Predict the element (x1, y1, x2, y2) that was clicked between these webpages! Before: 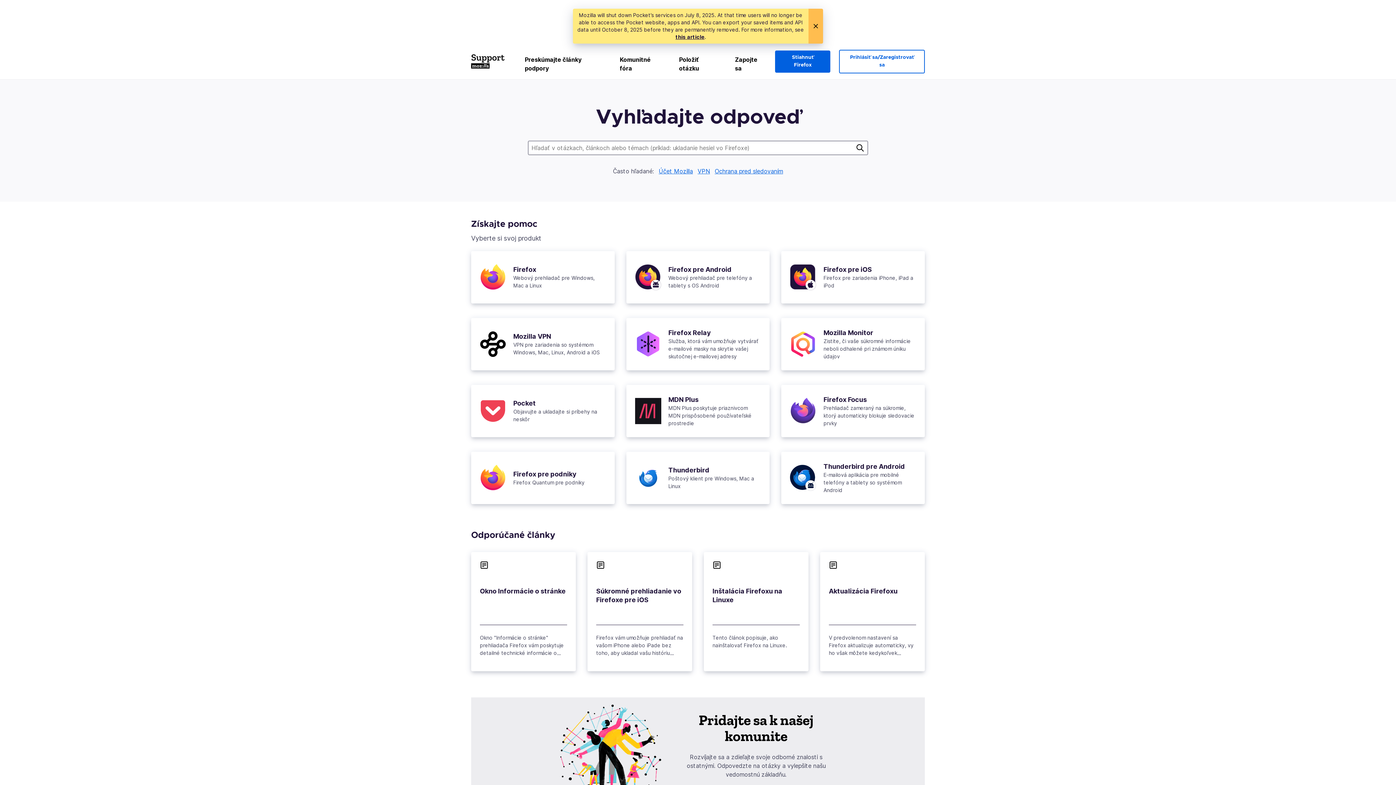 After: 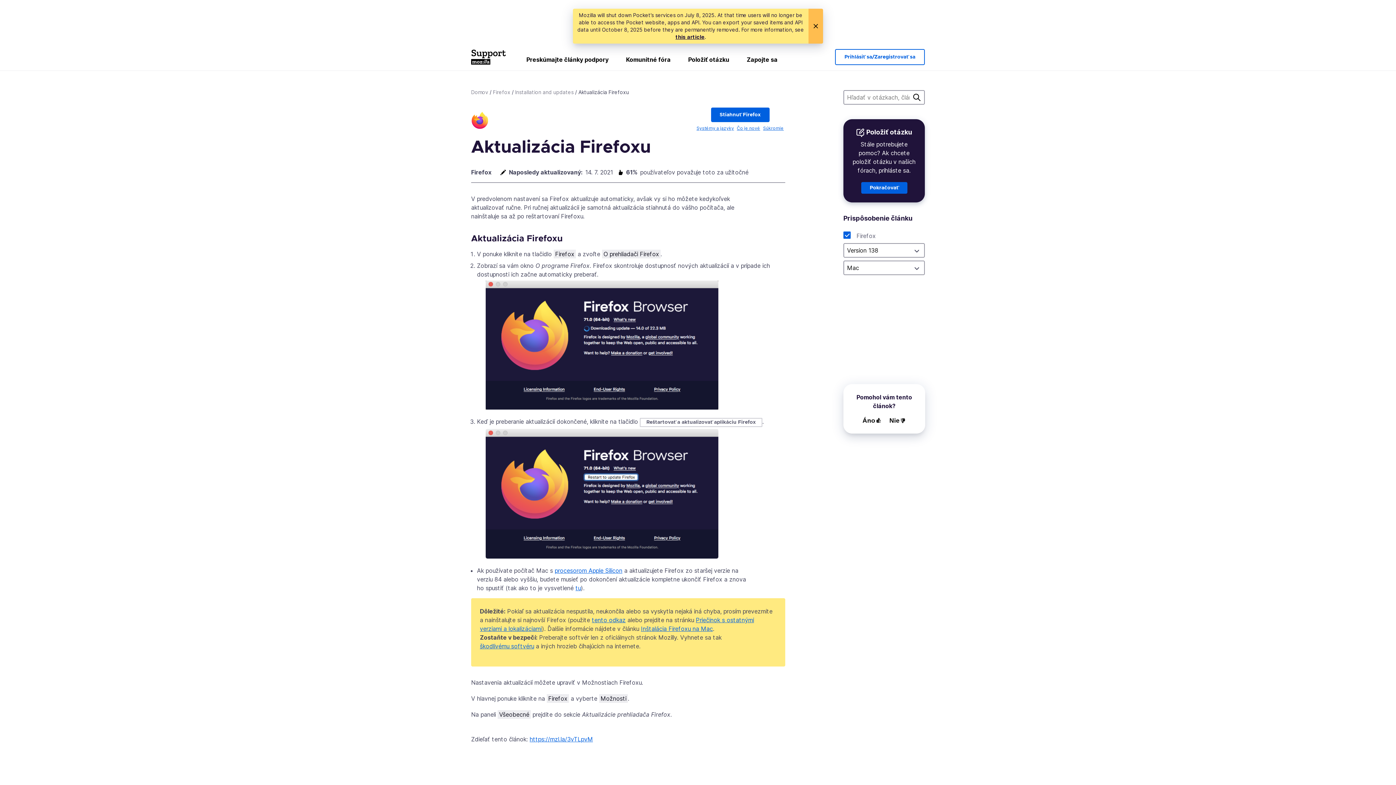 Action: label: 
Aktualizácia Firefoxu bbox: (829, 587, 897, 595)